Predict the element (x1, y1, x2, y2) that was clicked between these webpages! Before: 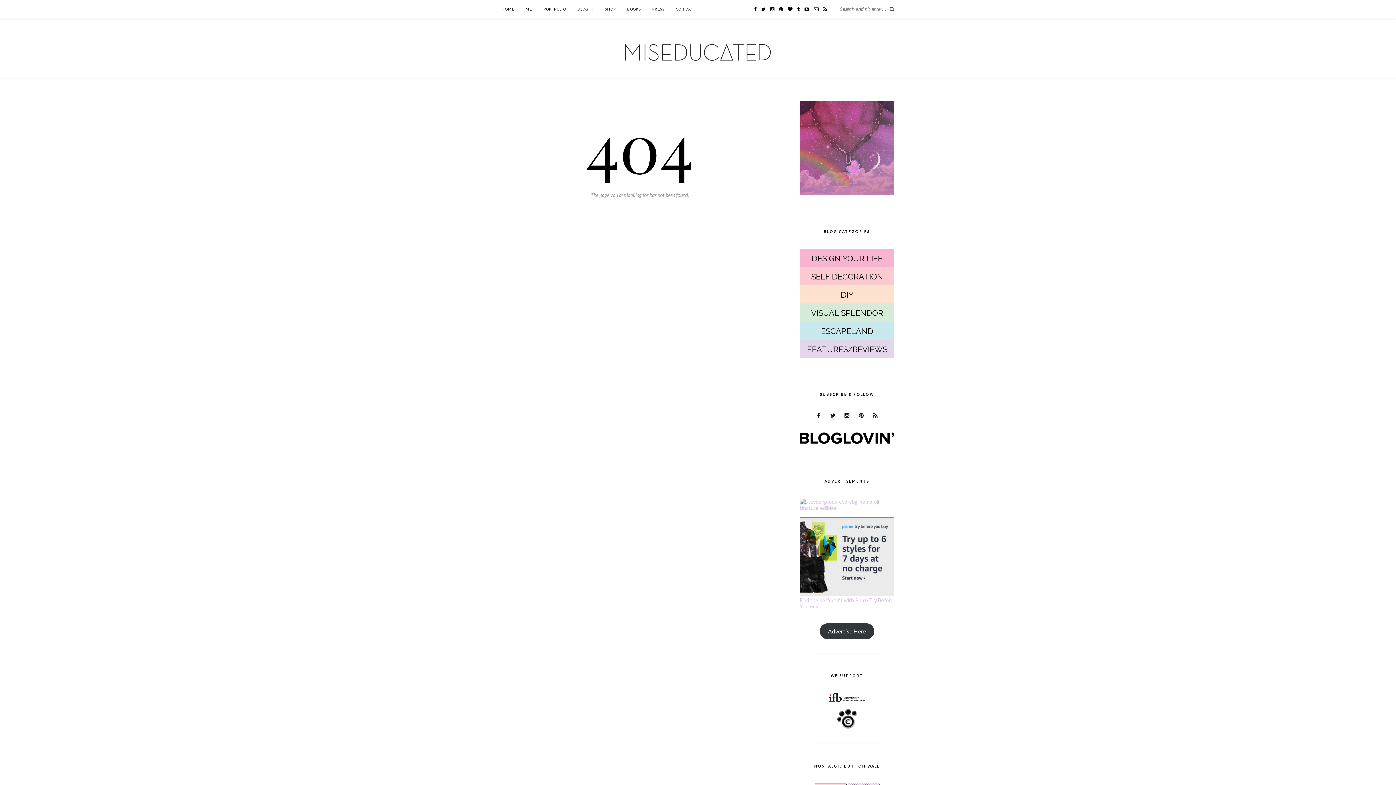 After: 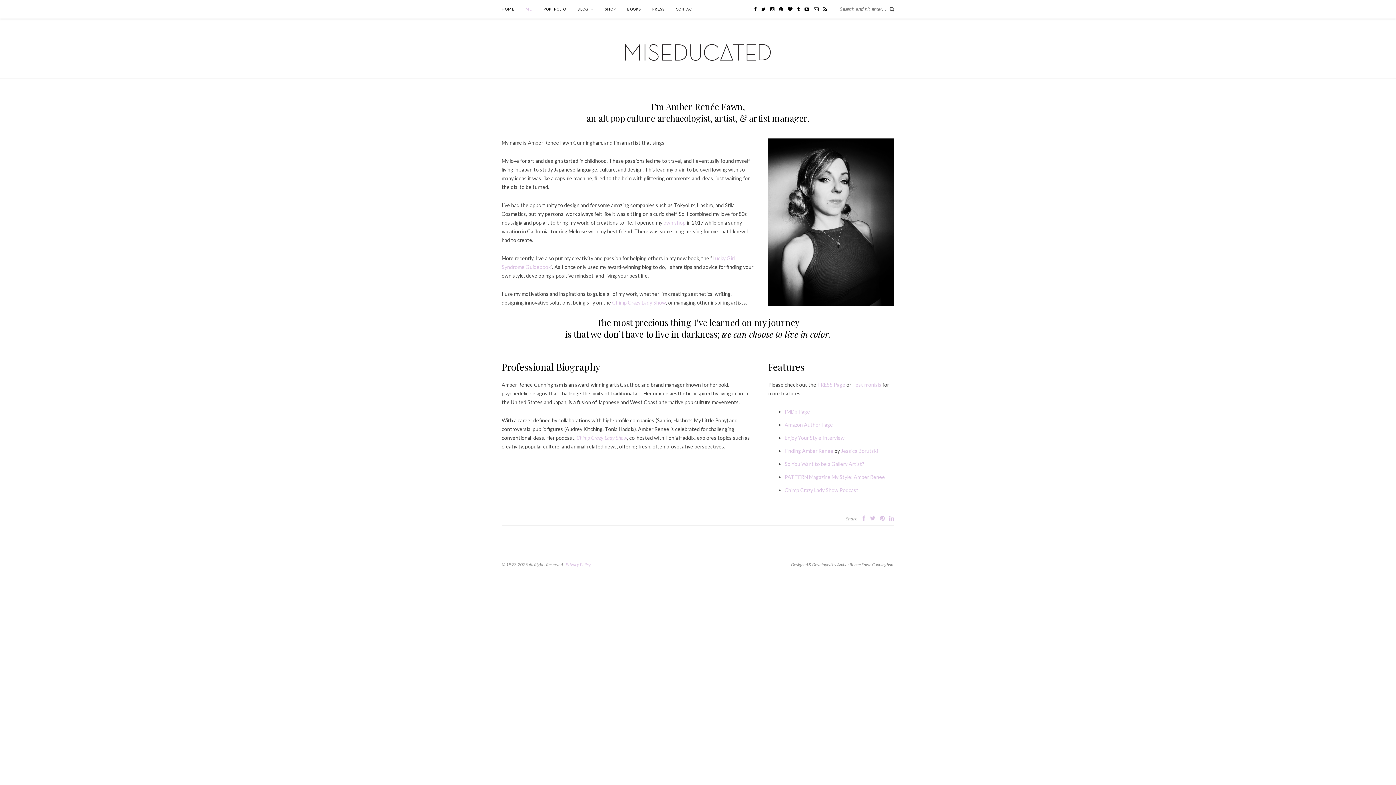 Action: label: ME bbox: (525, 0, 532, 18)